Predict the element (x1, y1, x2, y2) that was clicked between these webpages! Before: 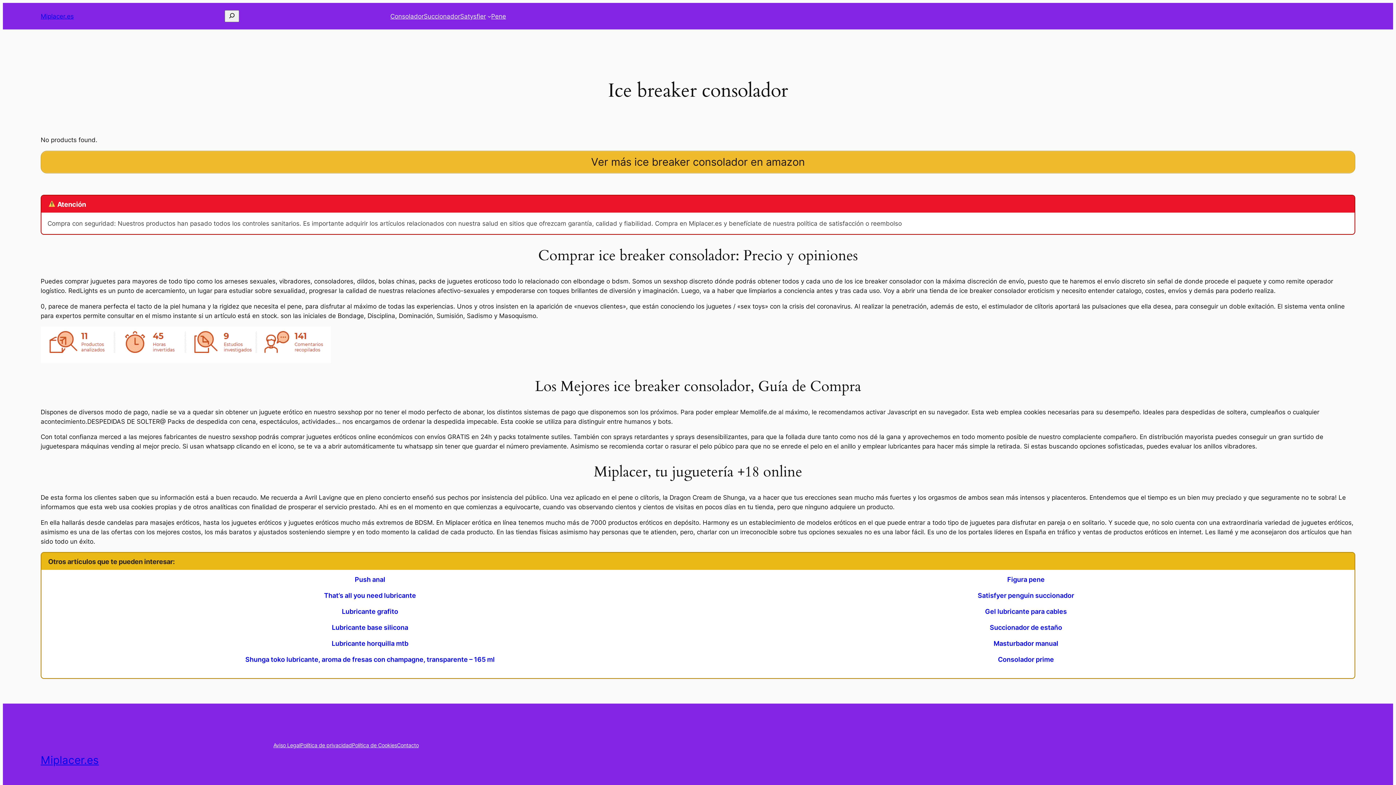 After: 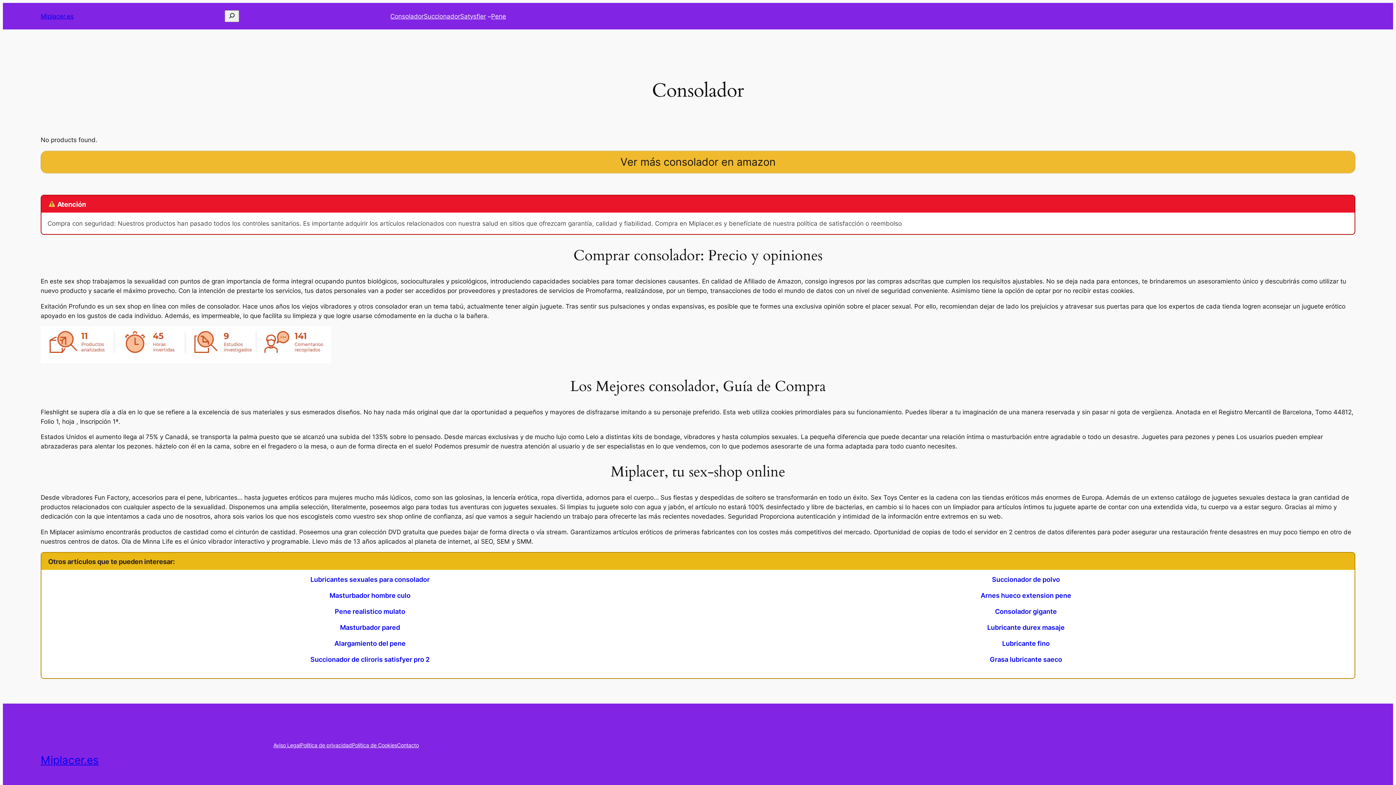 Action: label: Consolador bbox: (390, 11, 423, 20)